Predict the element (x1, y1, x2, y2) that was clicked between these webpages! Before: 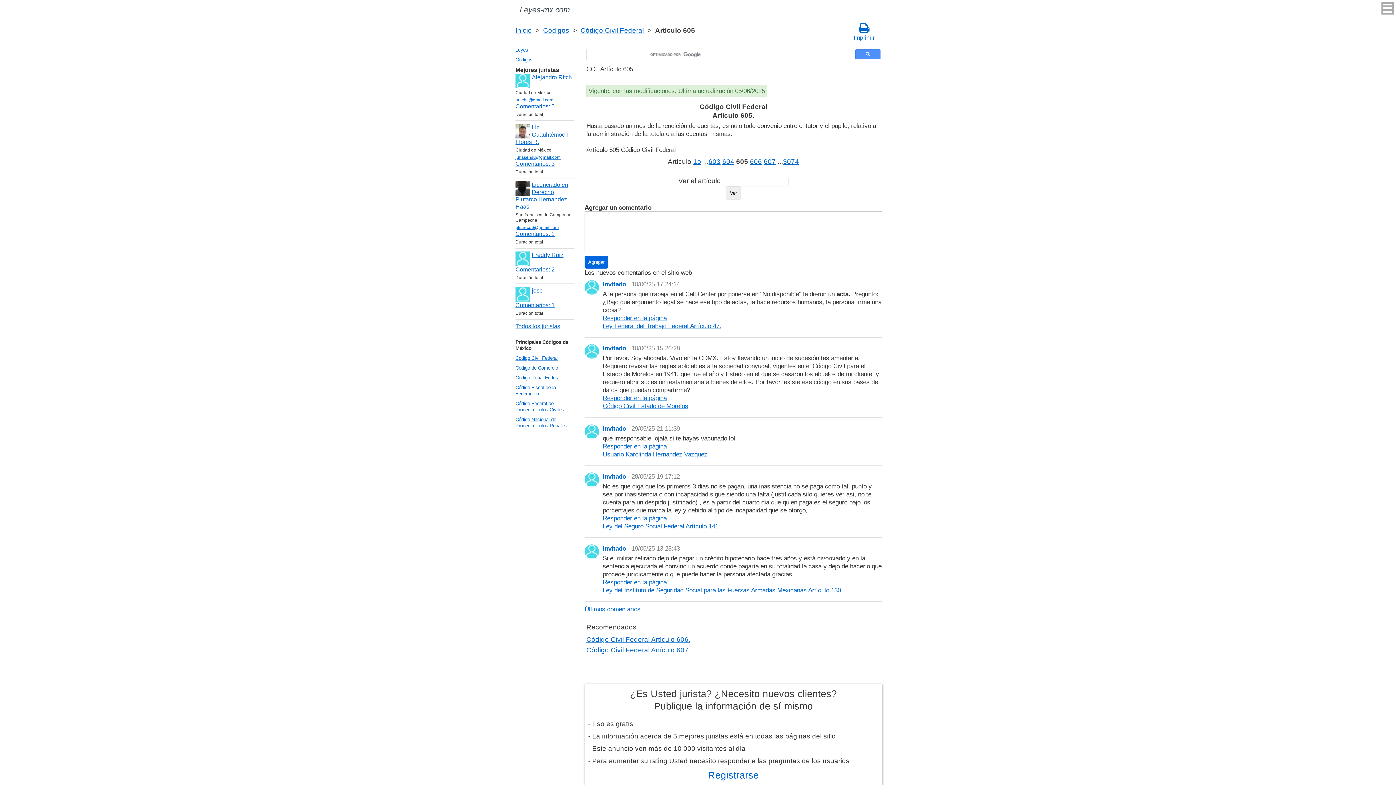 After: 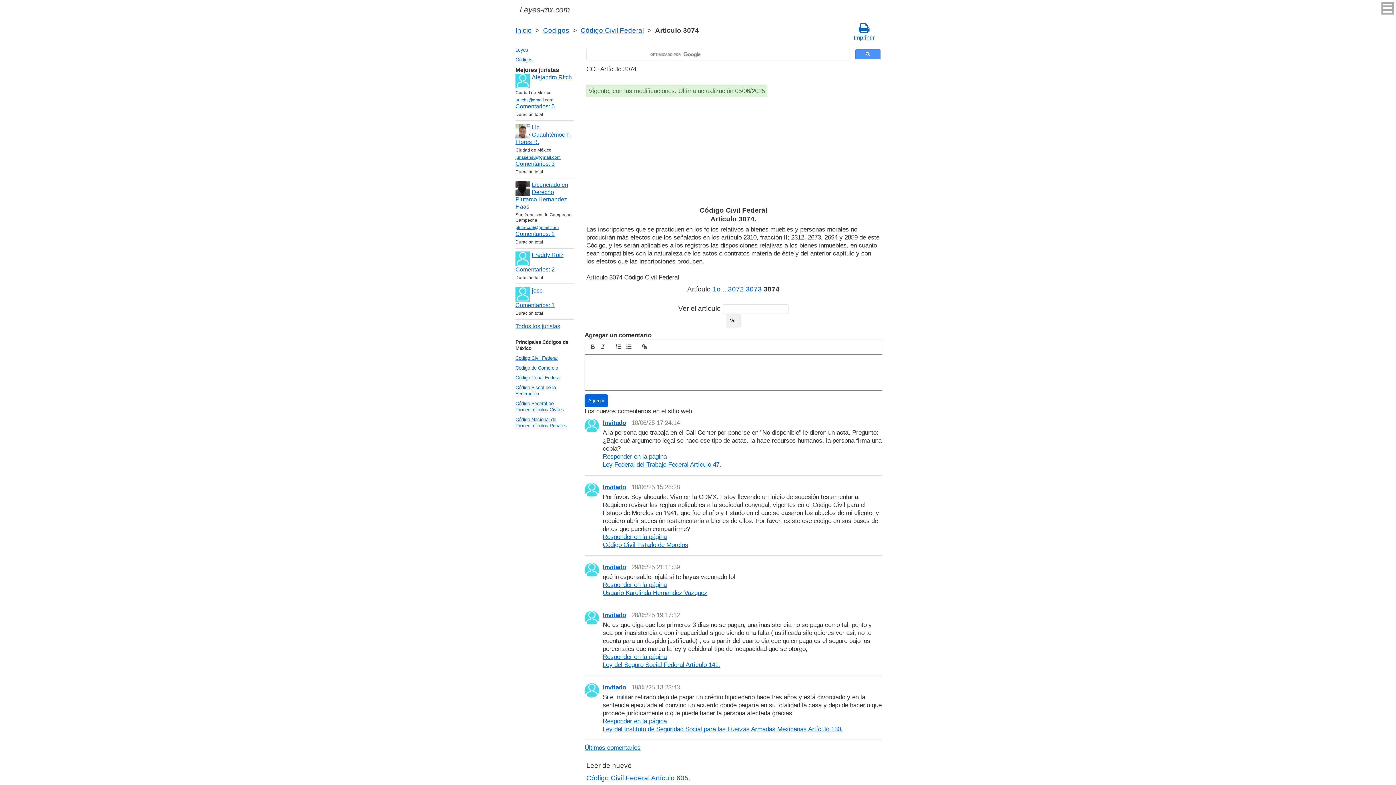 Action: label: 3074 bbox: (783, 157, 799, 165)